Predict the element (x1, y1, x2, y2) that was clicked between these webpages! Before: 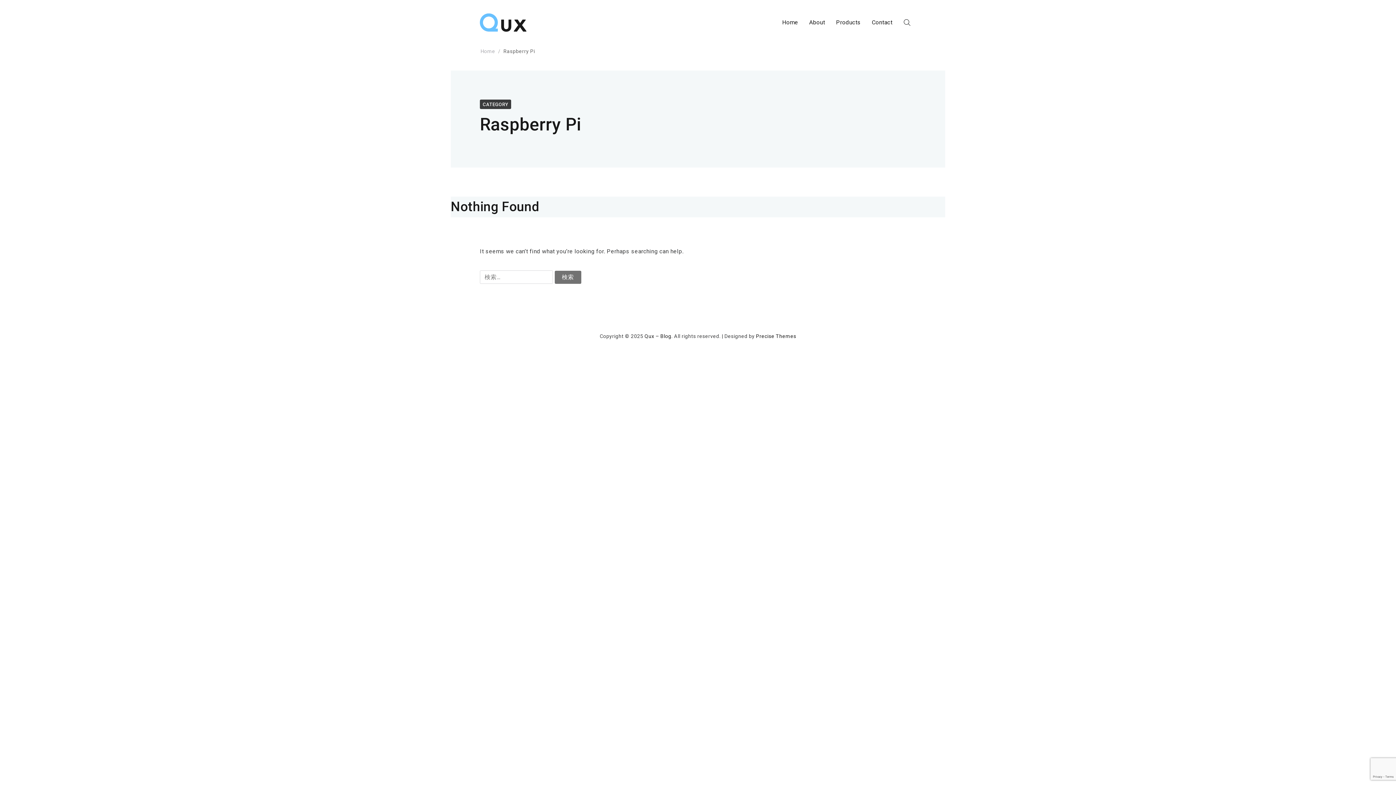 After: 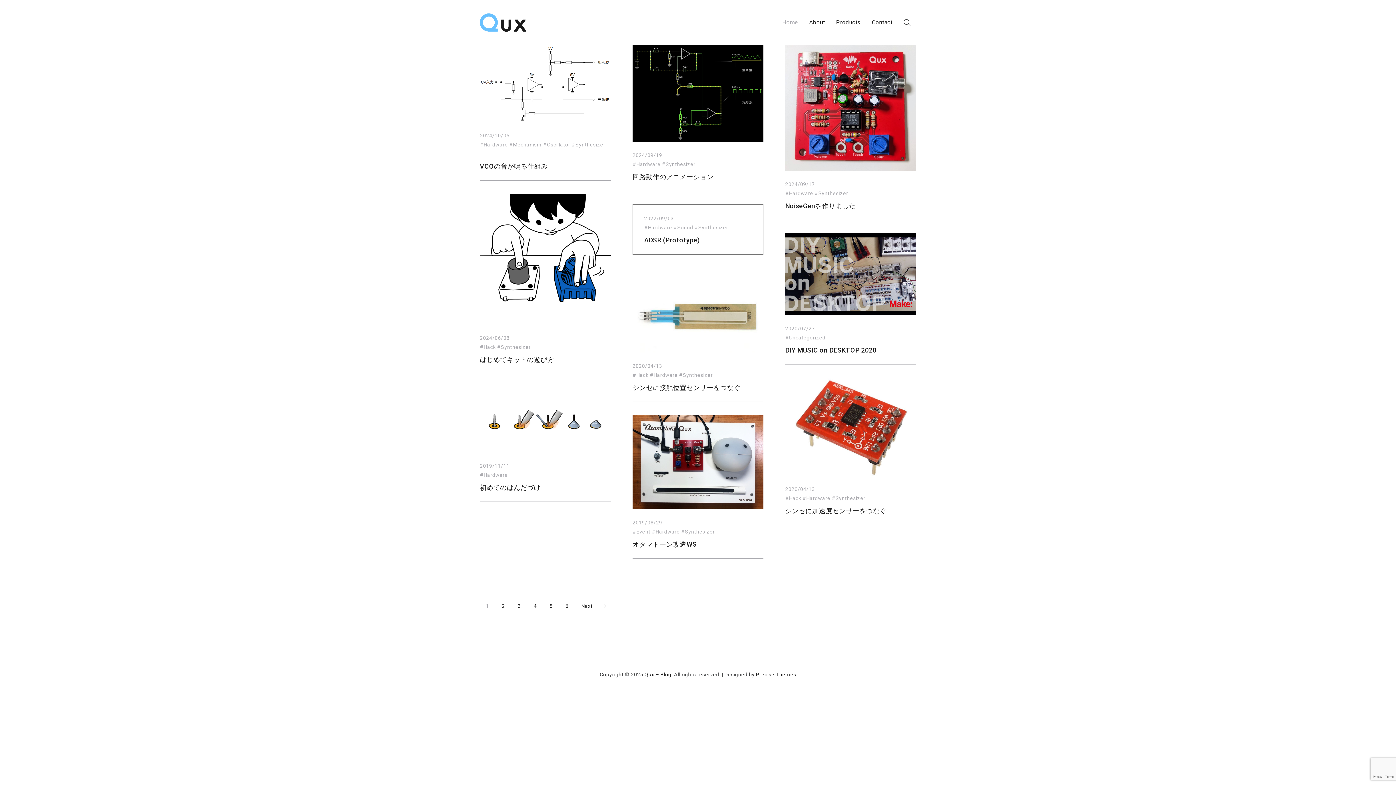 Action: bbox: (480, 10, 532, 34)